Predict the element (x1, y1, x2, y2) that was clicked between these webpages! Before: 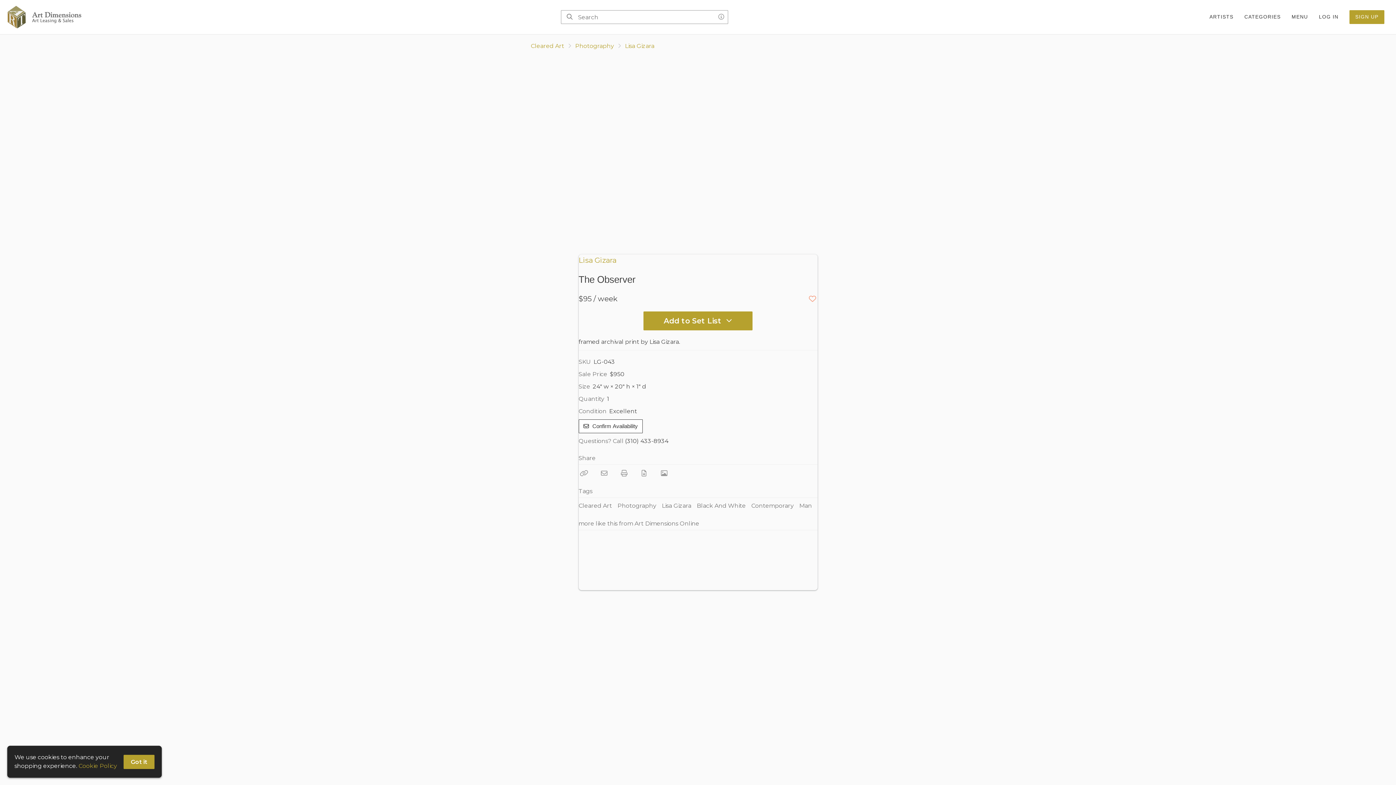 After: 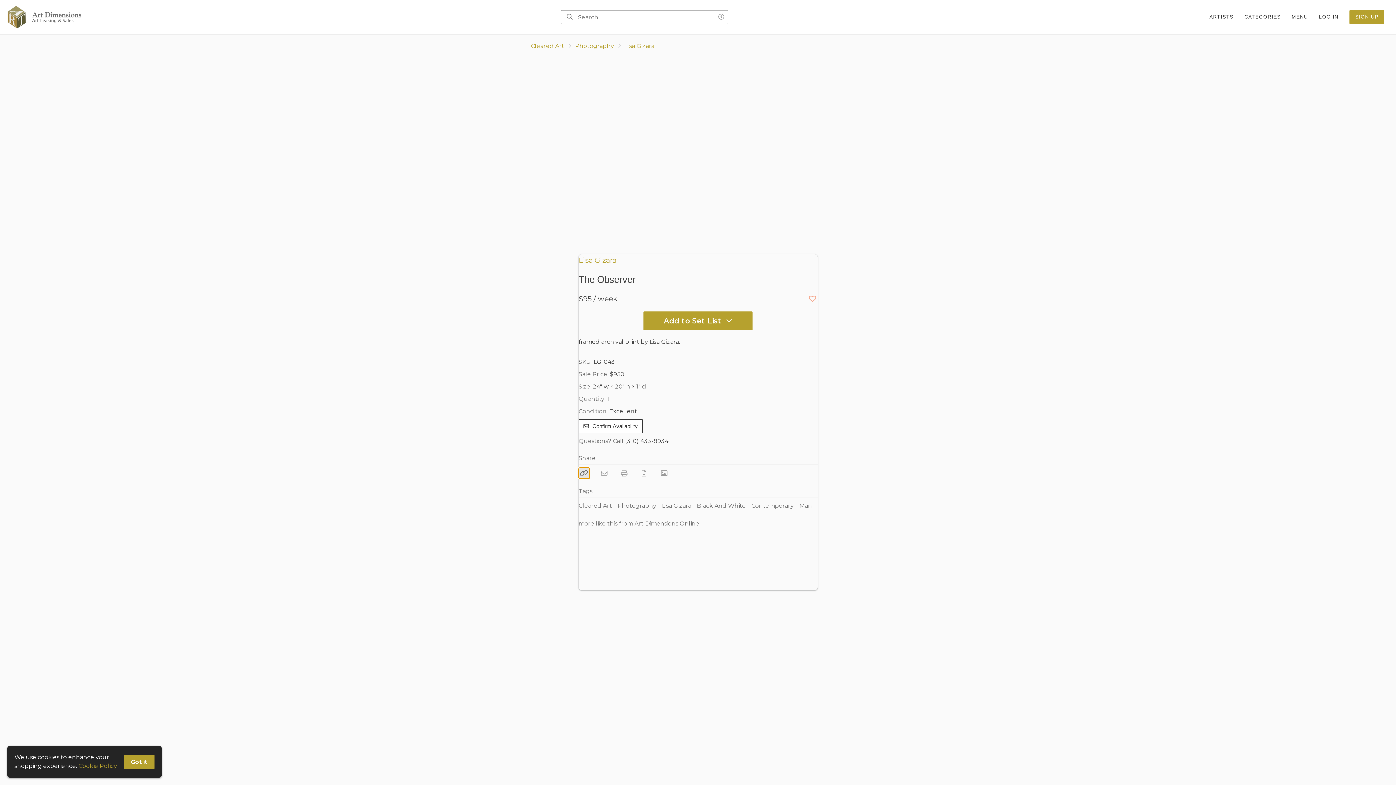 Action: bbox: (578, 468, 589, 478) label: Copy Link